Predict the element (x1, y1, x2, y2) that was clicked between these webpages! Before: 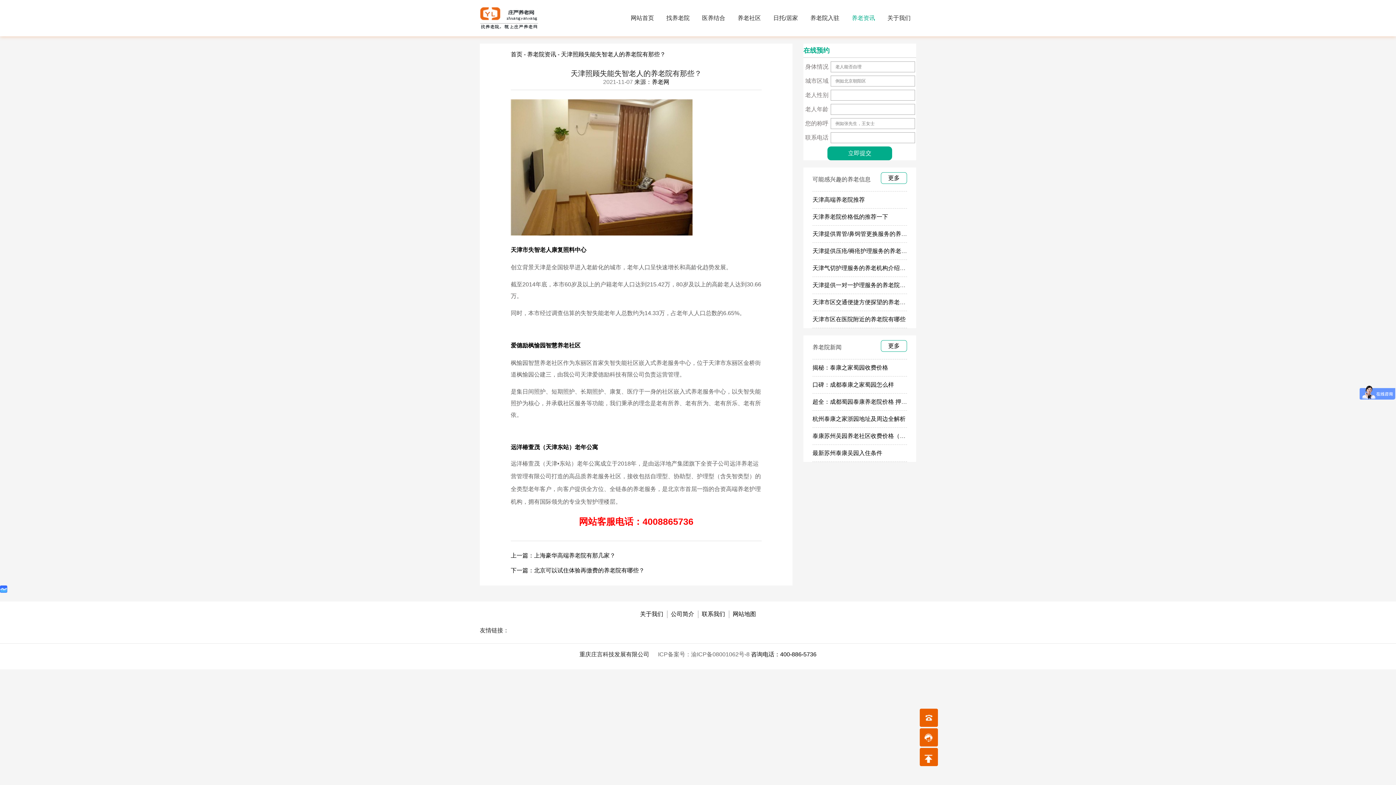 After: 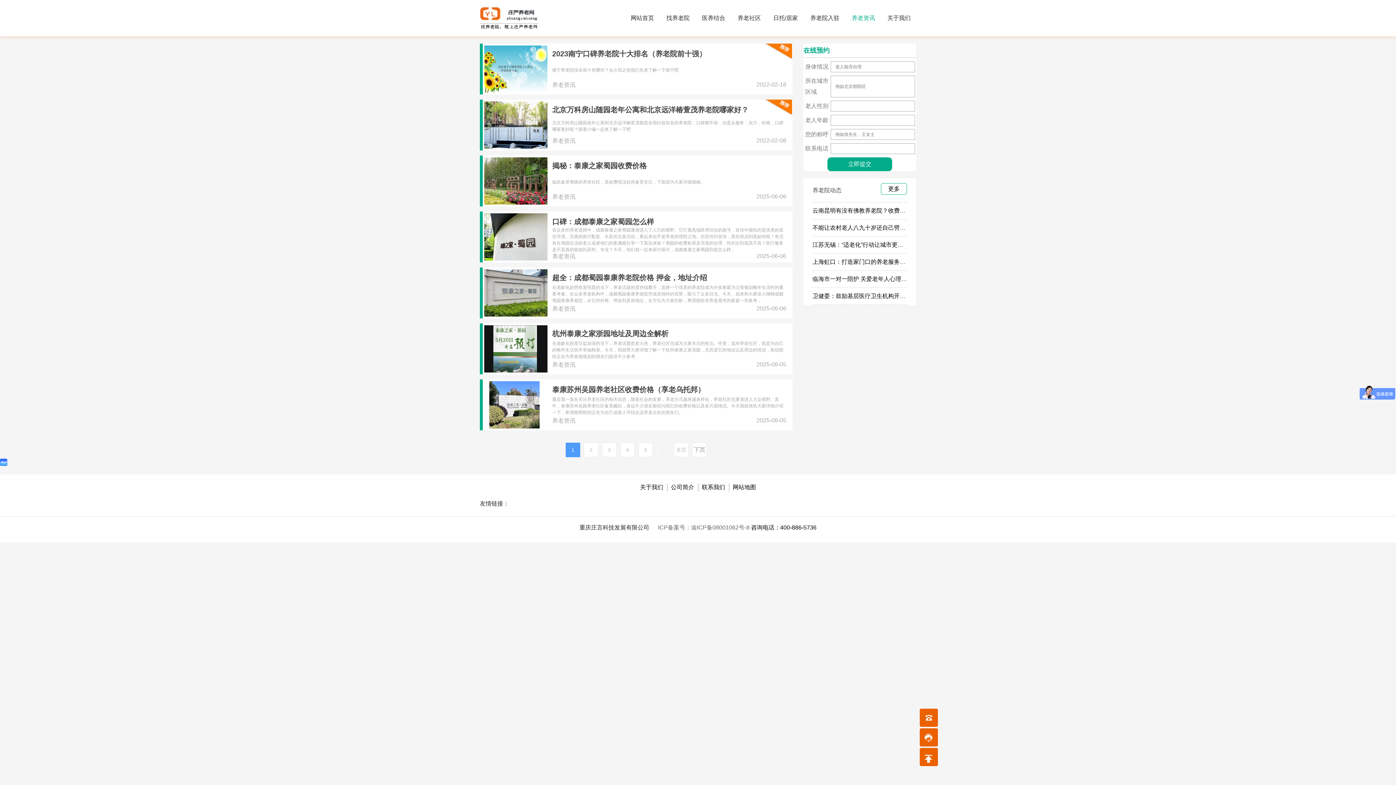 Action: label: 更多 bbox: (888, 342, 900, 349)